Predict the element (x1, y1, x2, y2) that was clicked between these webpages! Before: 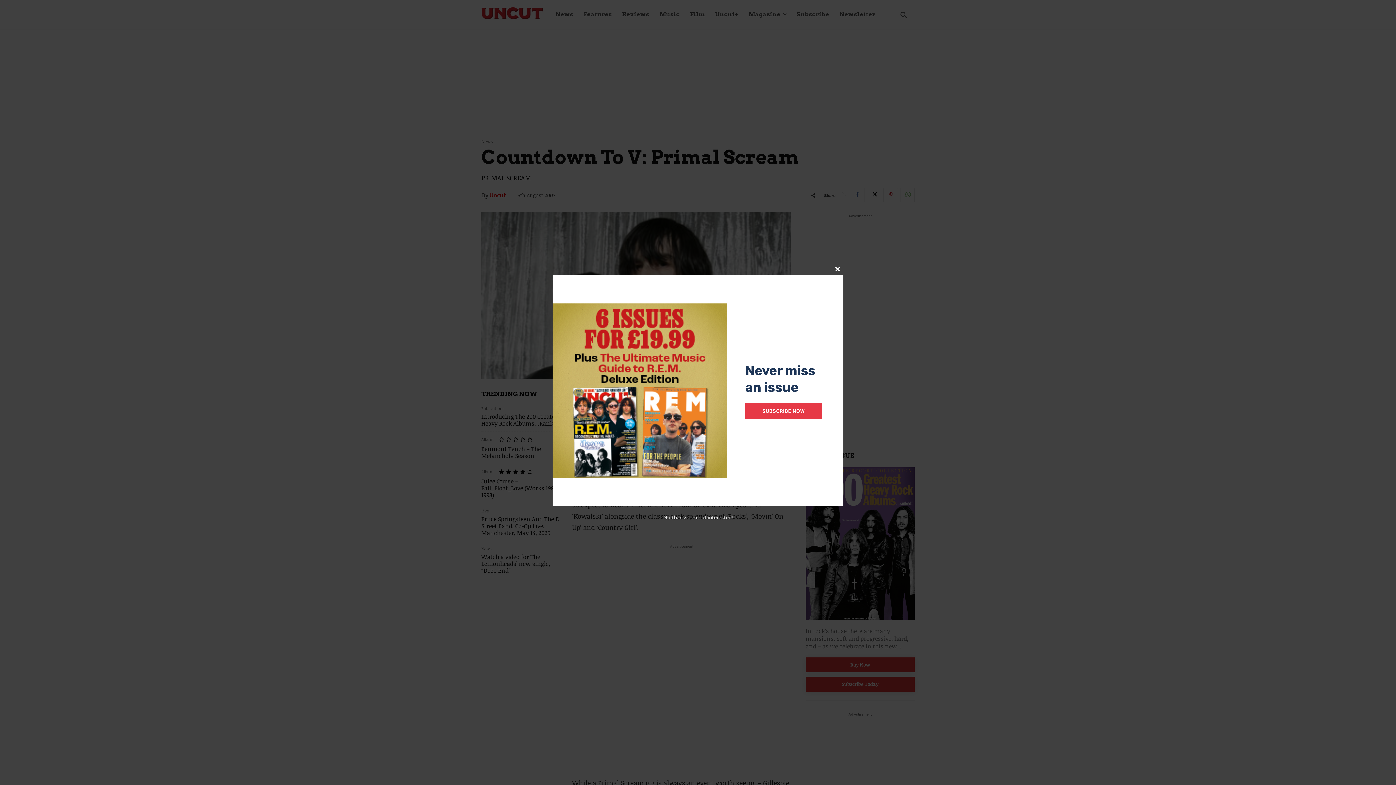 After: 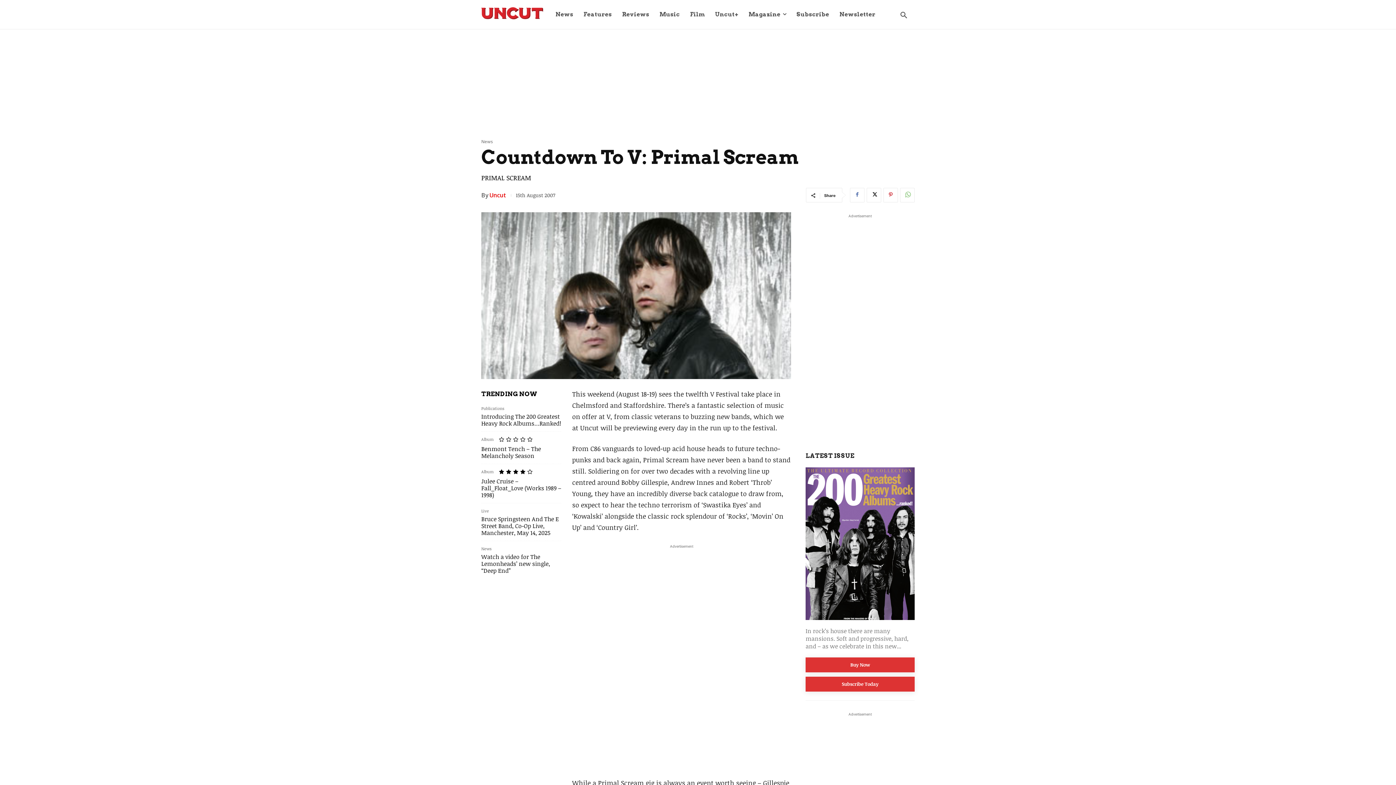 Action: bbox: (832, 263, 843, 275) label: Close this module